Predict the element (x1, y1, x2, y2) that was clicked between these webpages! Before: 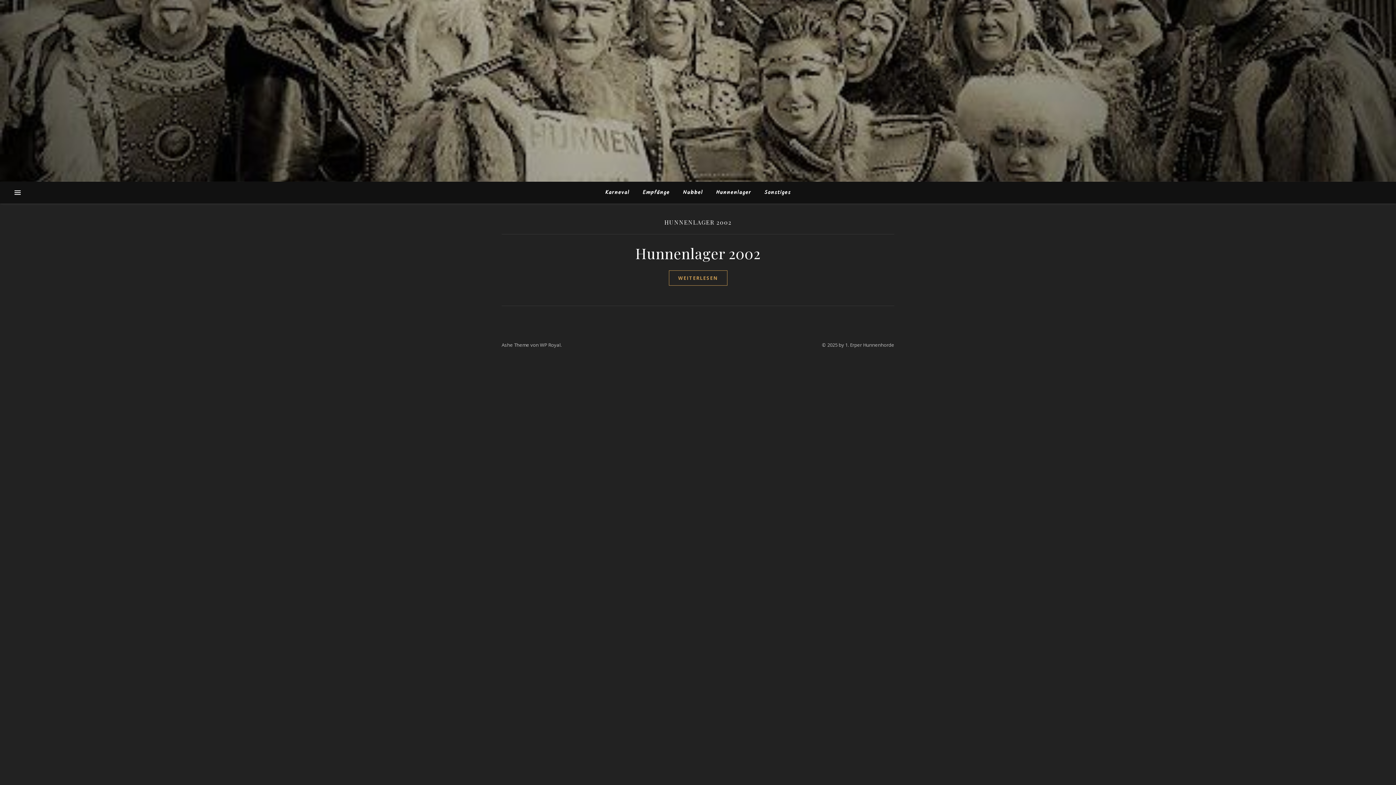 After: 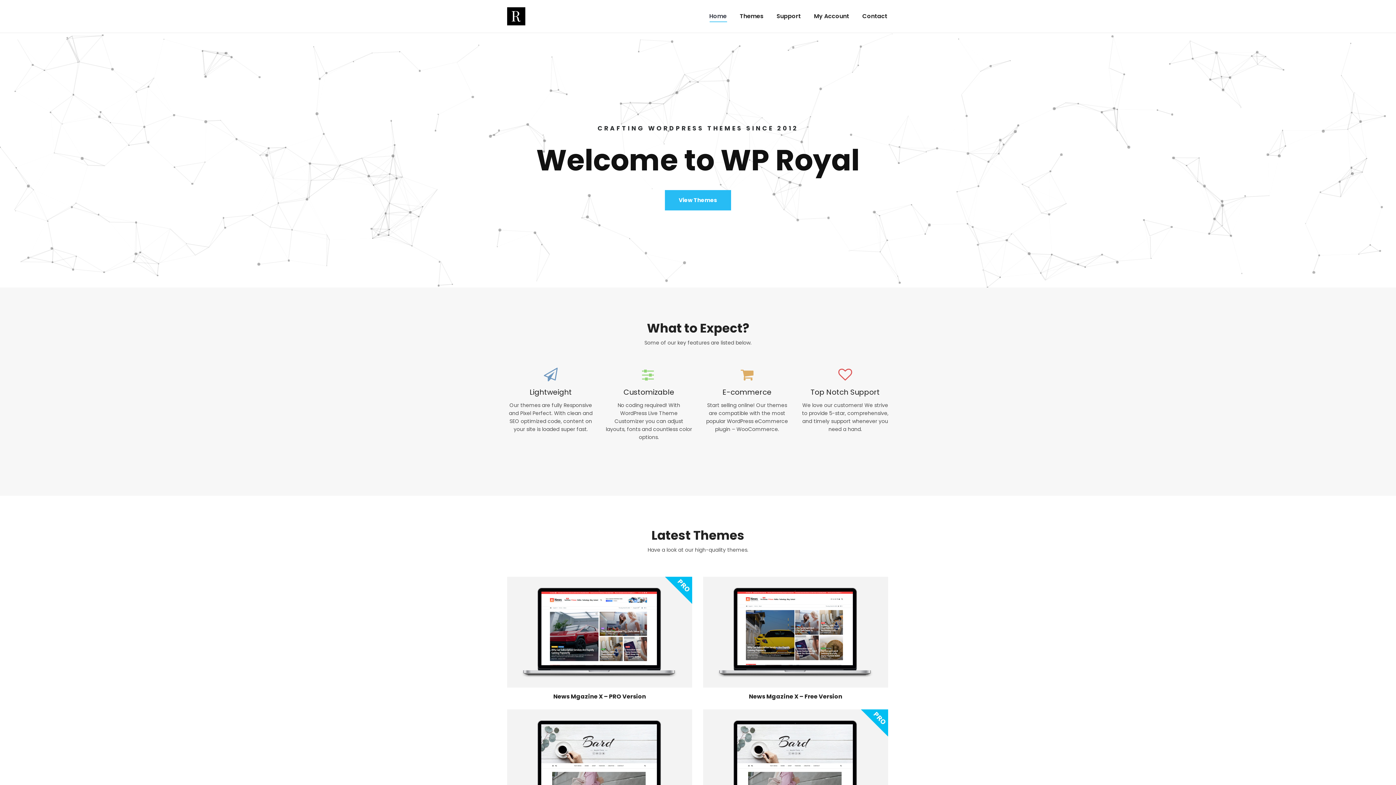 Action: label: WP Royal bbox: (540, 341, 560, 348)